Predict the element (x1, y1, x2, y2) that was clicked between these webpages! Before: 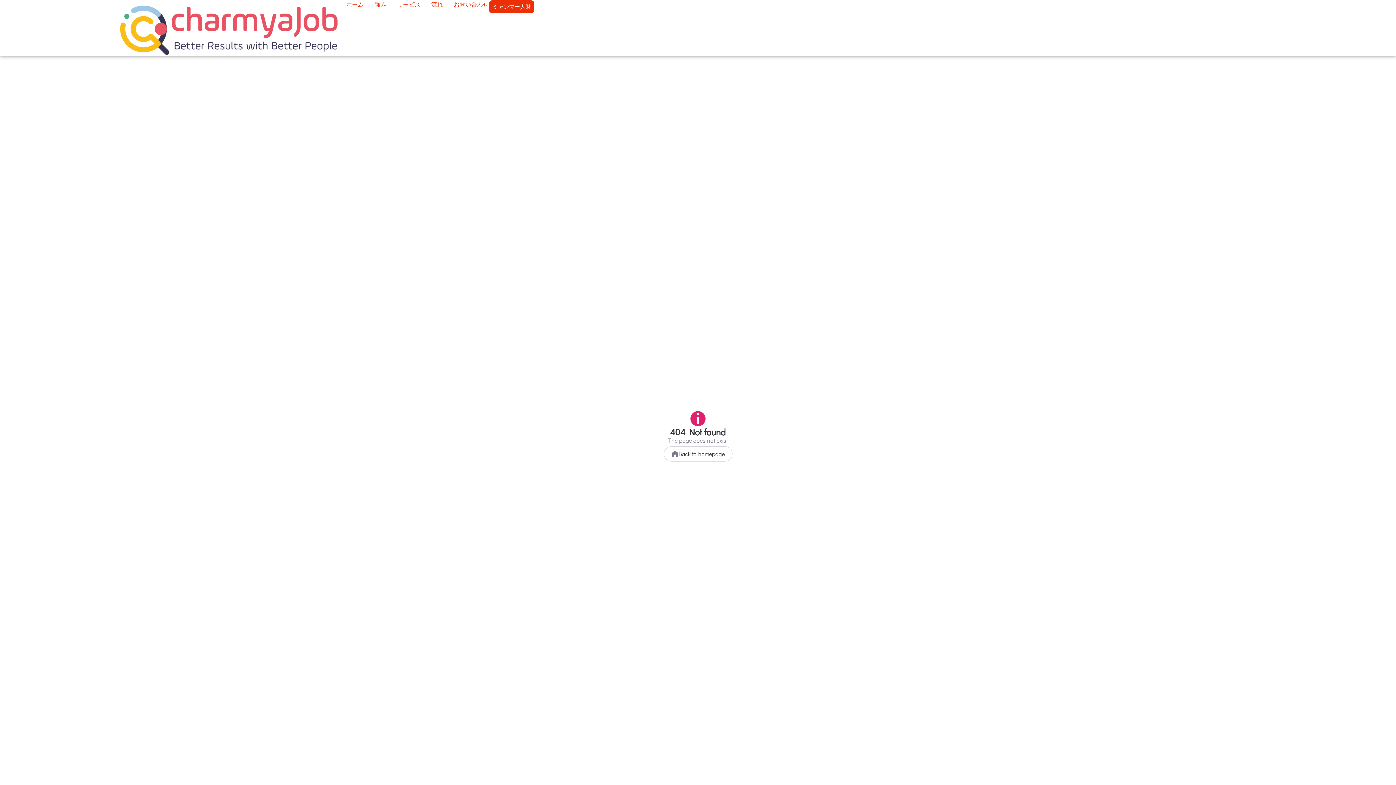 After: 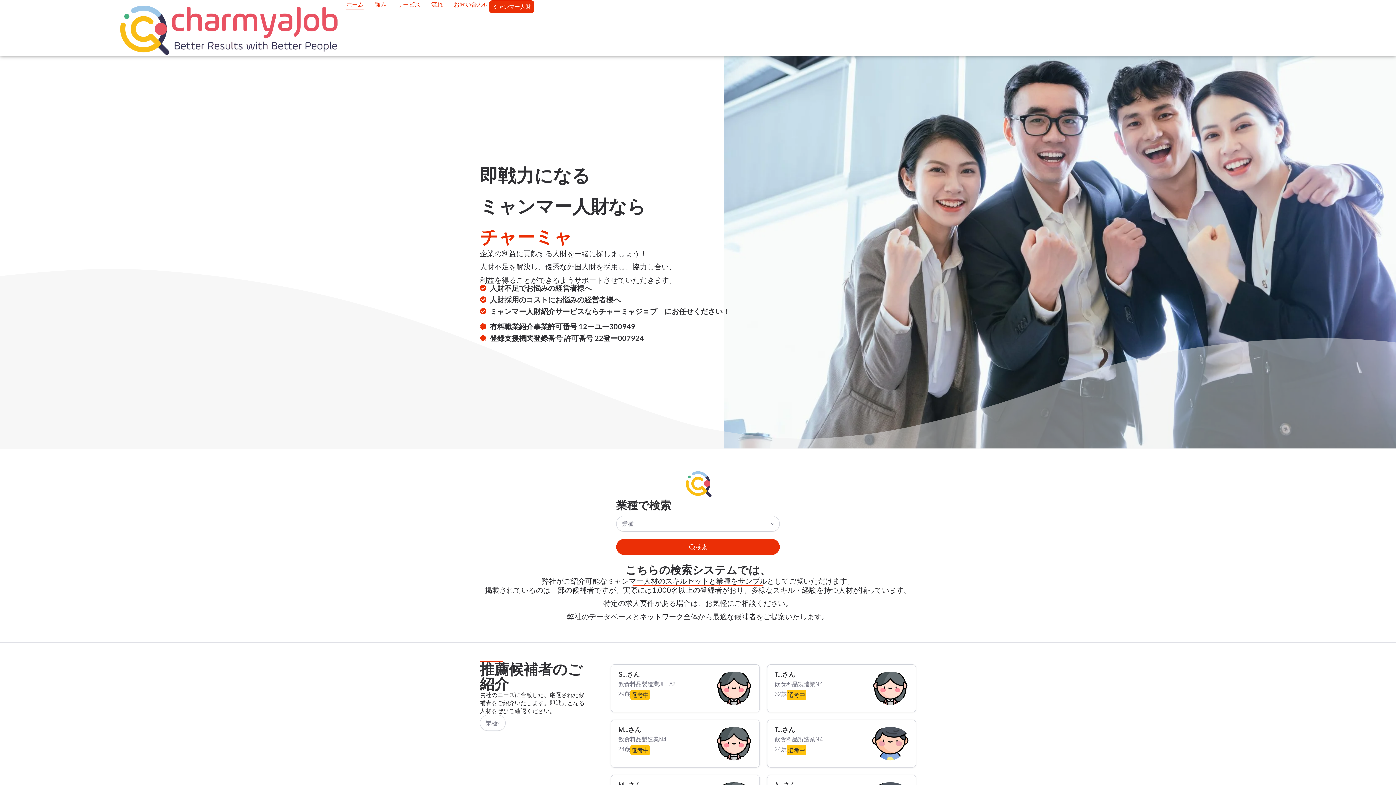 Action: label: ホーム bbox: (346, 0, 363, 9)